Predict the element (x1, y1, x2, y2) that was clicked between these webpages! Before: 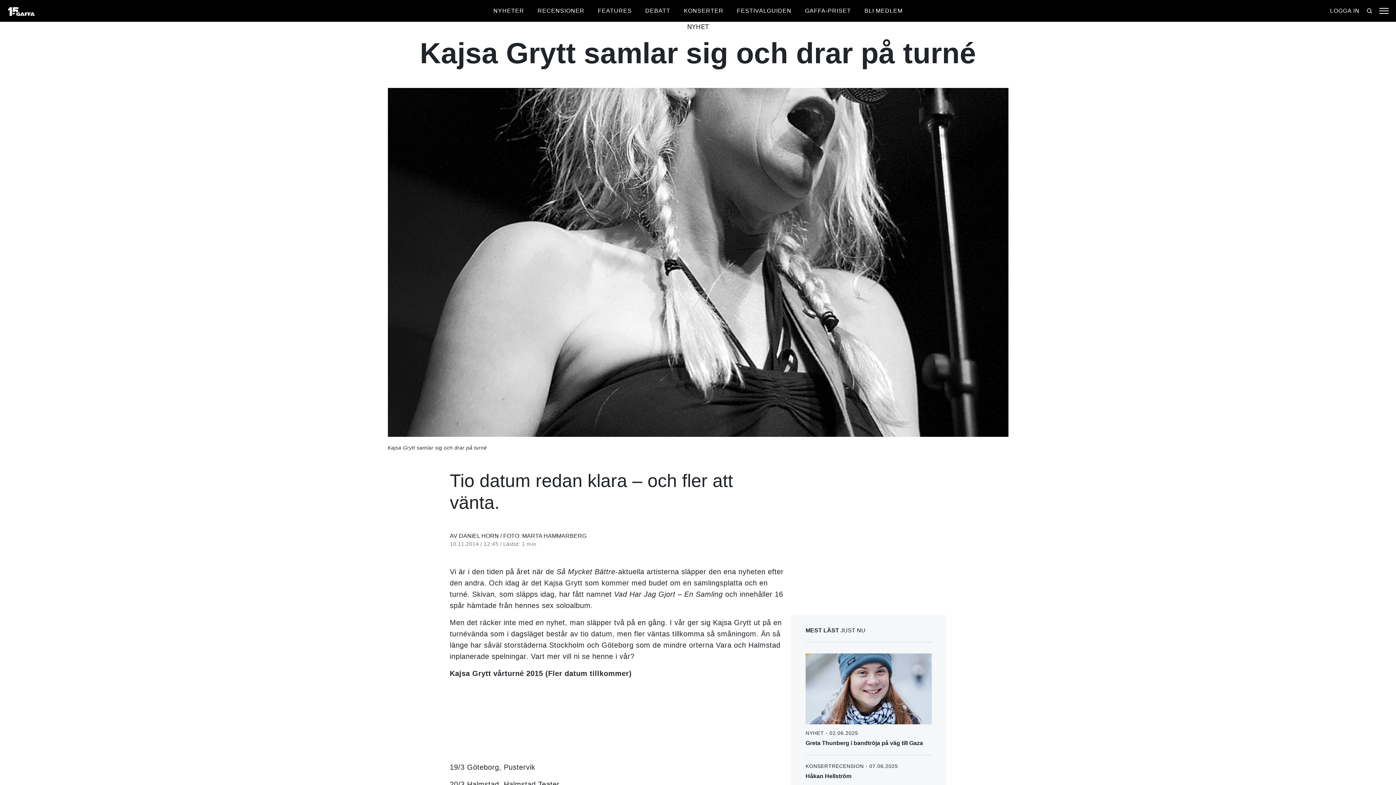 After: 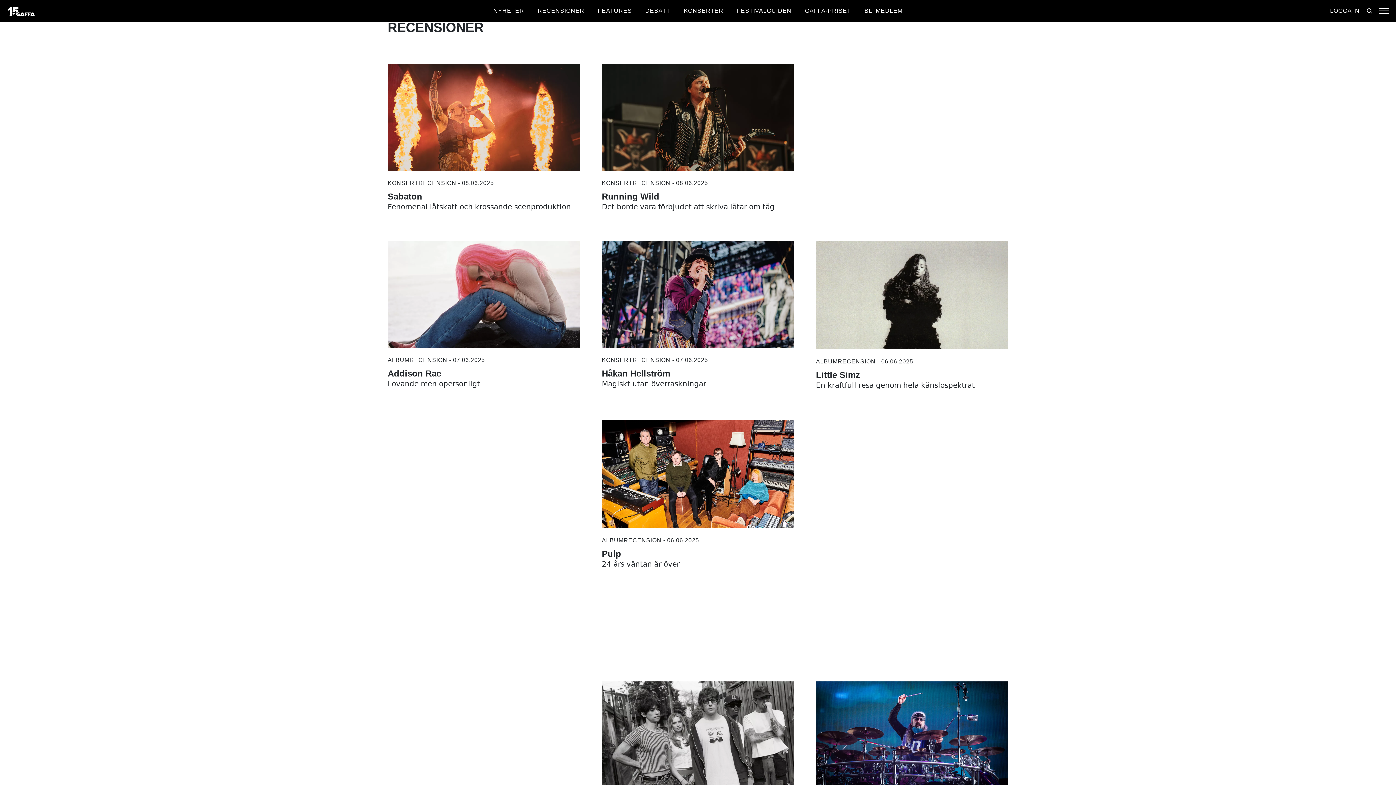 Action: label: RECENSIONER bbox: (537, 7, 584, 13)